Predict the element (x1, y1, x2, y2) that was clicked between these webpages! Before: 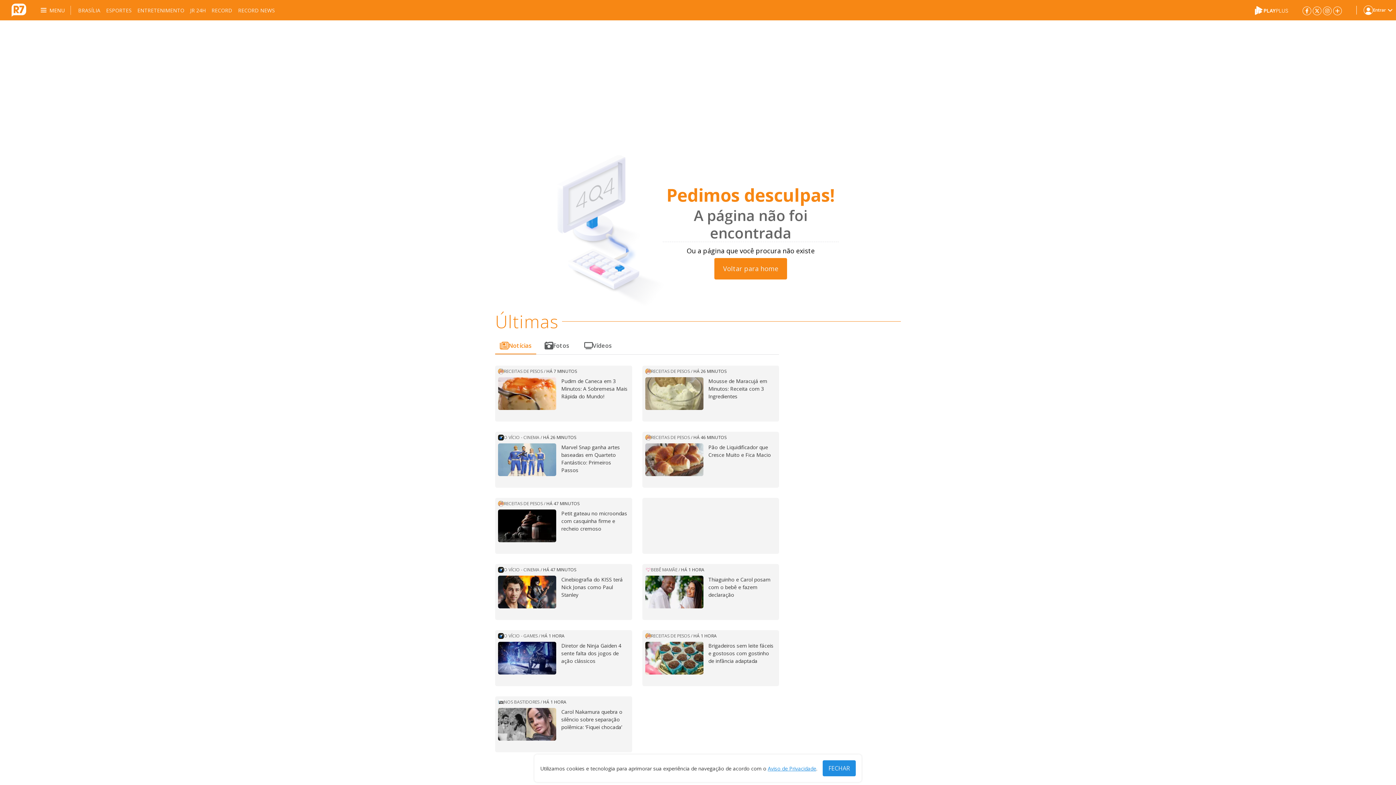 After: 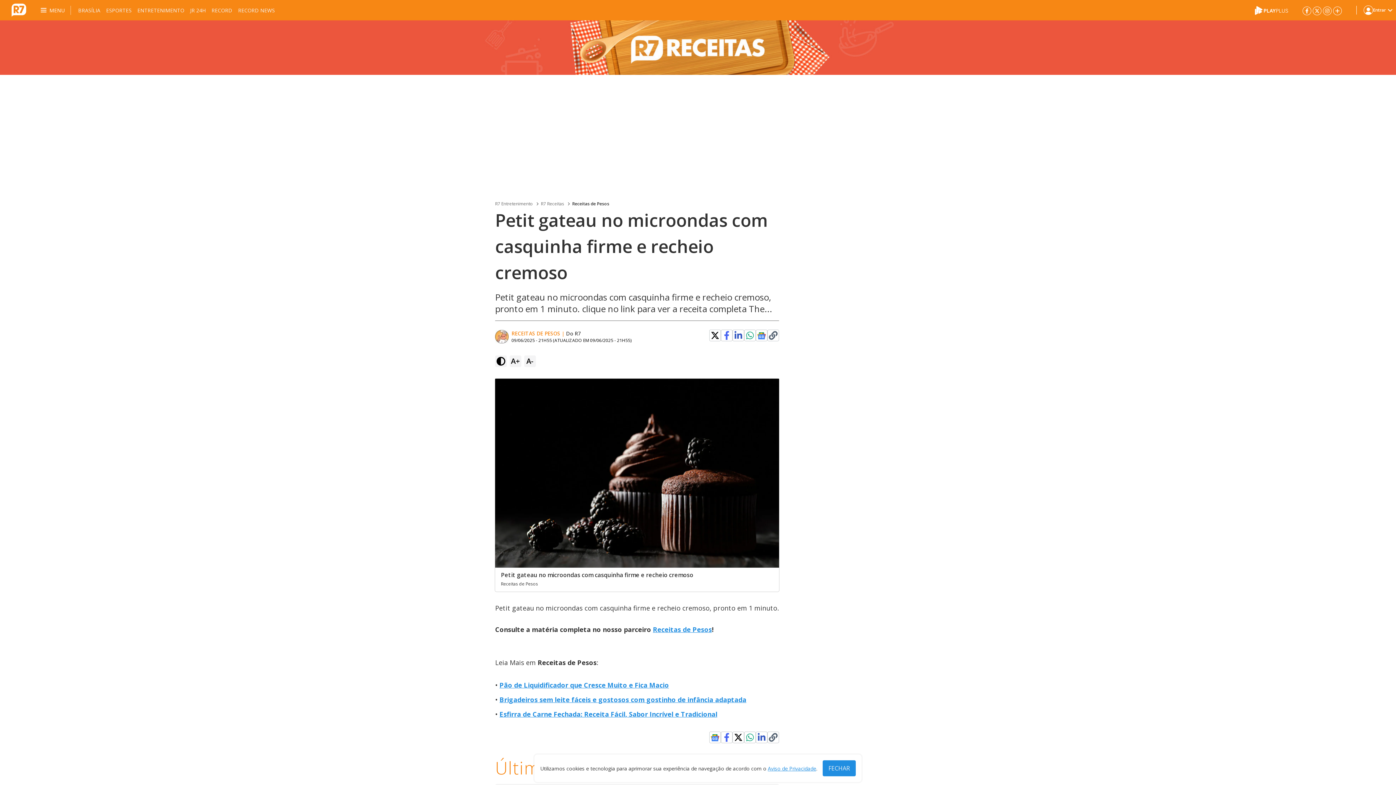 Action: bbox: (561, 509, 629, 542) label: Petit gateau no microondas com casquinha firme e recheio cremoso